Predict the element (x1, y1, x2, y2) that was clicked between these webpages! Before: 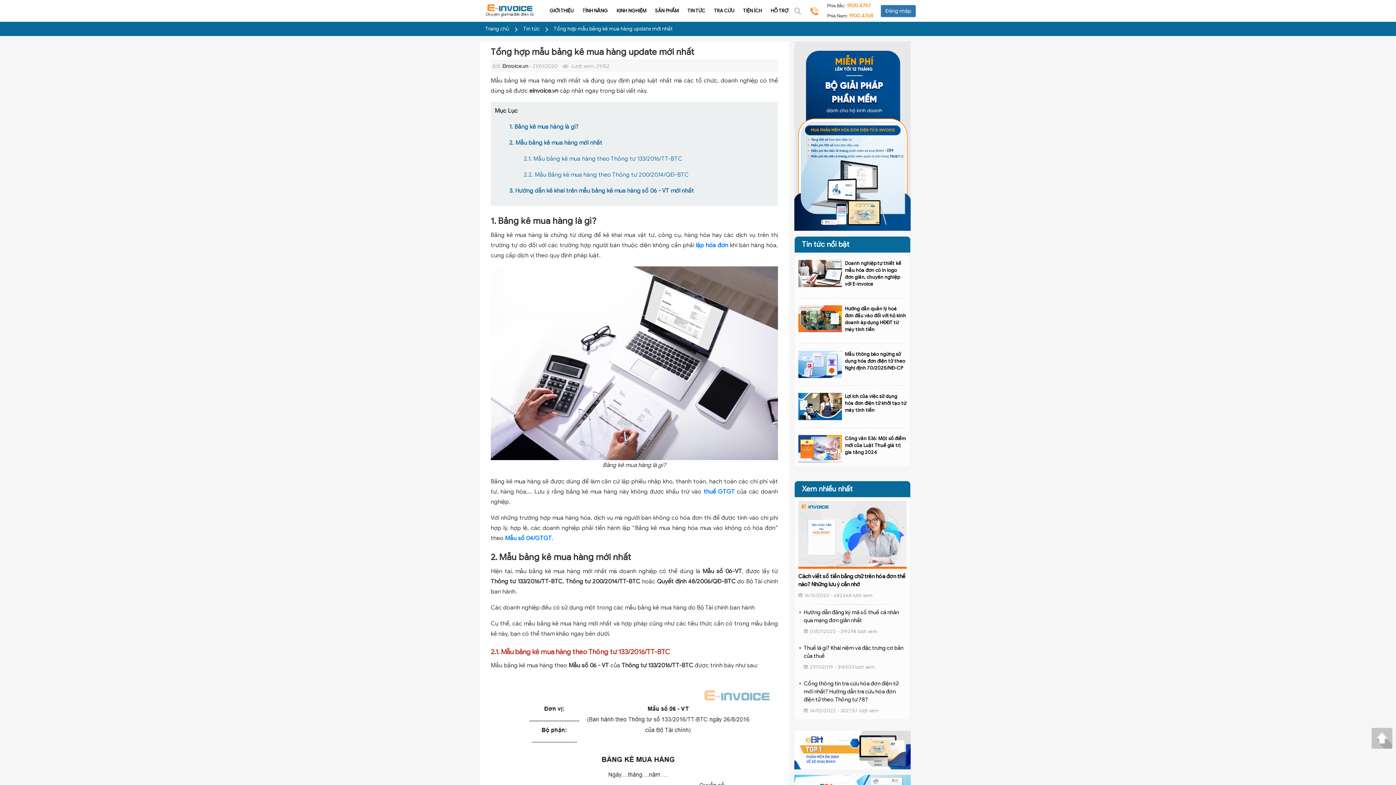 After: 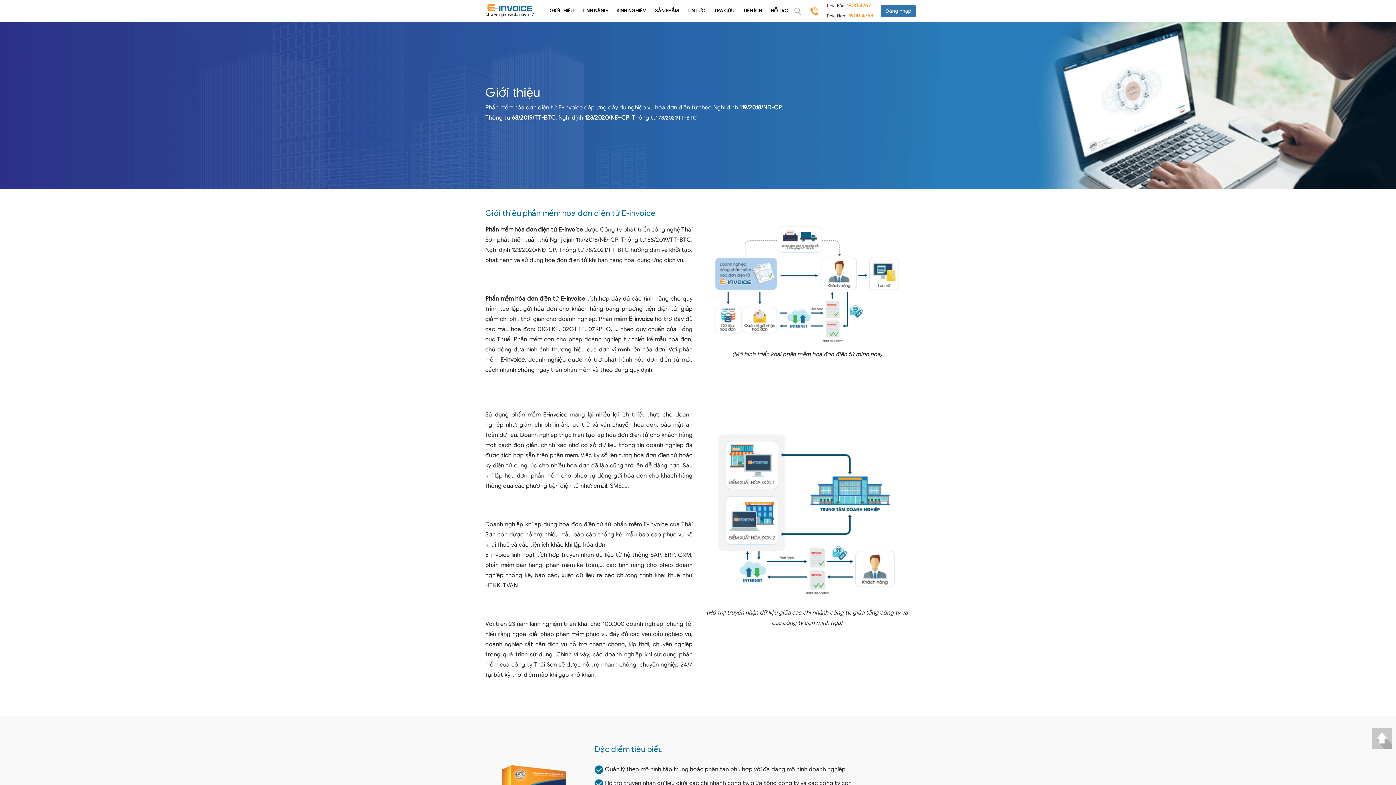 Action: bbox: (547, 0, 576, 21) label: GIỚI THIỆU